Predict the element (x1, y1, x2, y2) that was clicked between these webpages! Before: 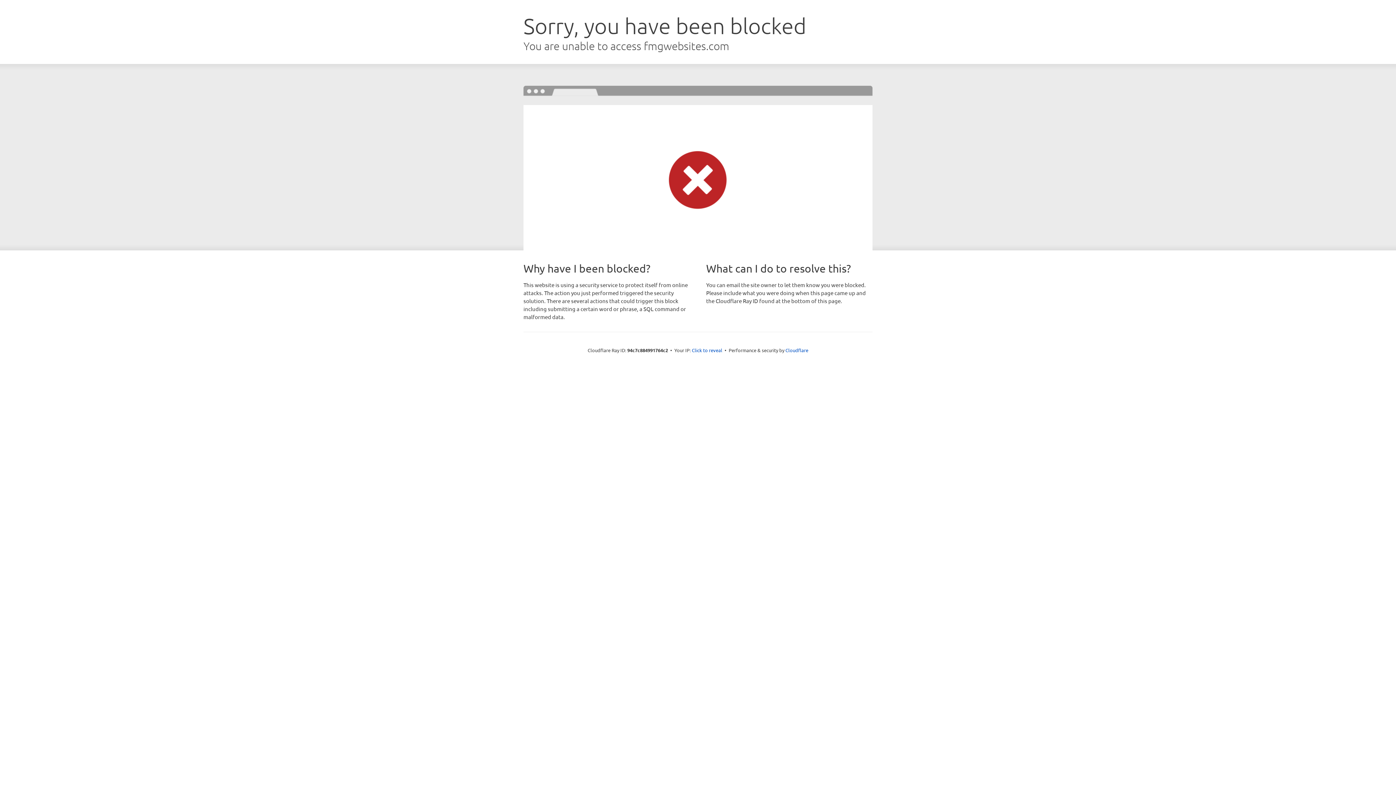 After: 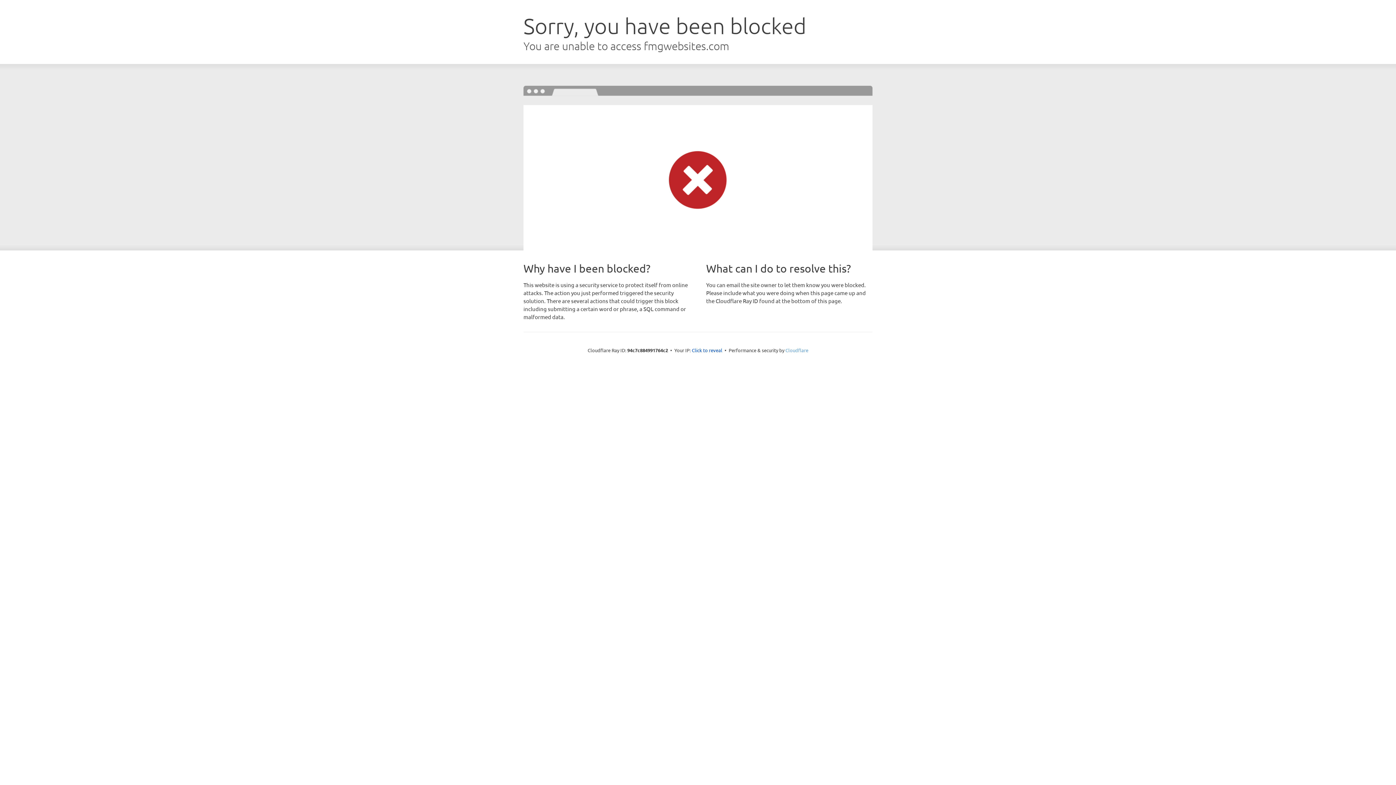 Action: bbox: (785, 347, 808, 353) label: Cloudflare